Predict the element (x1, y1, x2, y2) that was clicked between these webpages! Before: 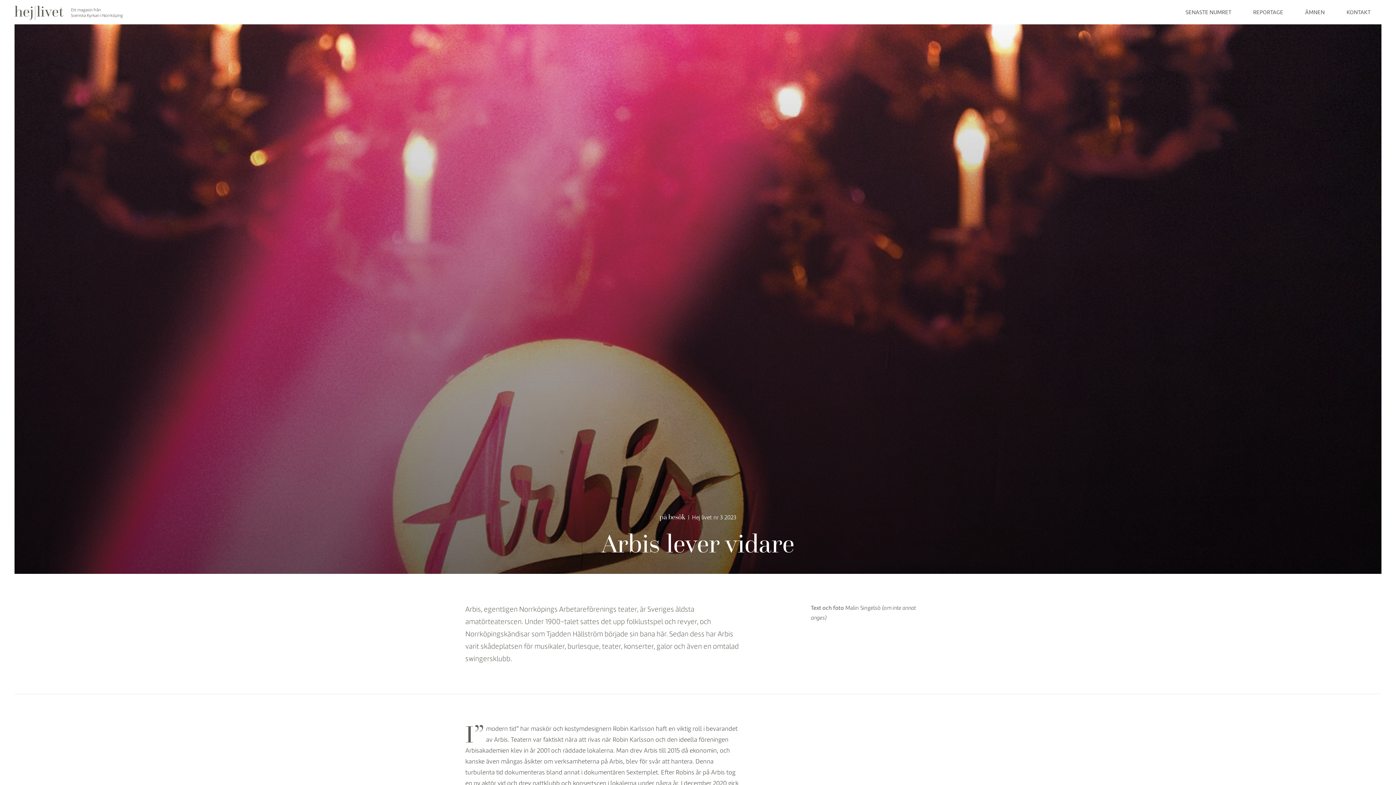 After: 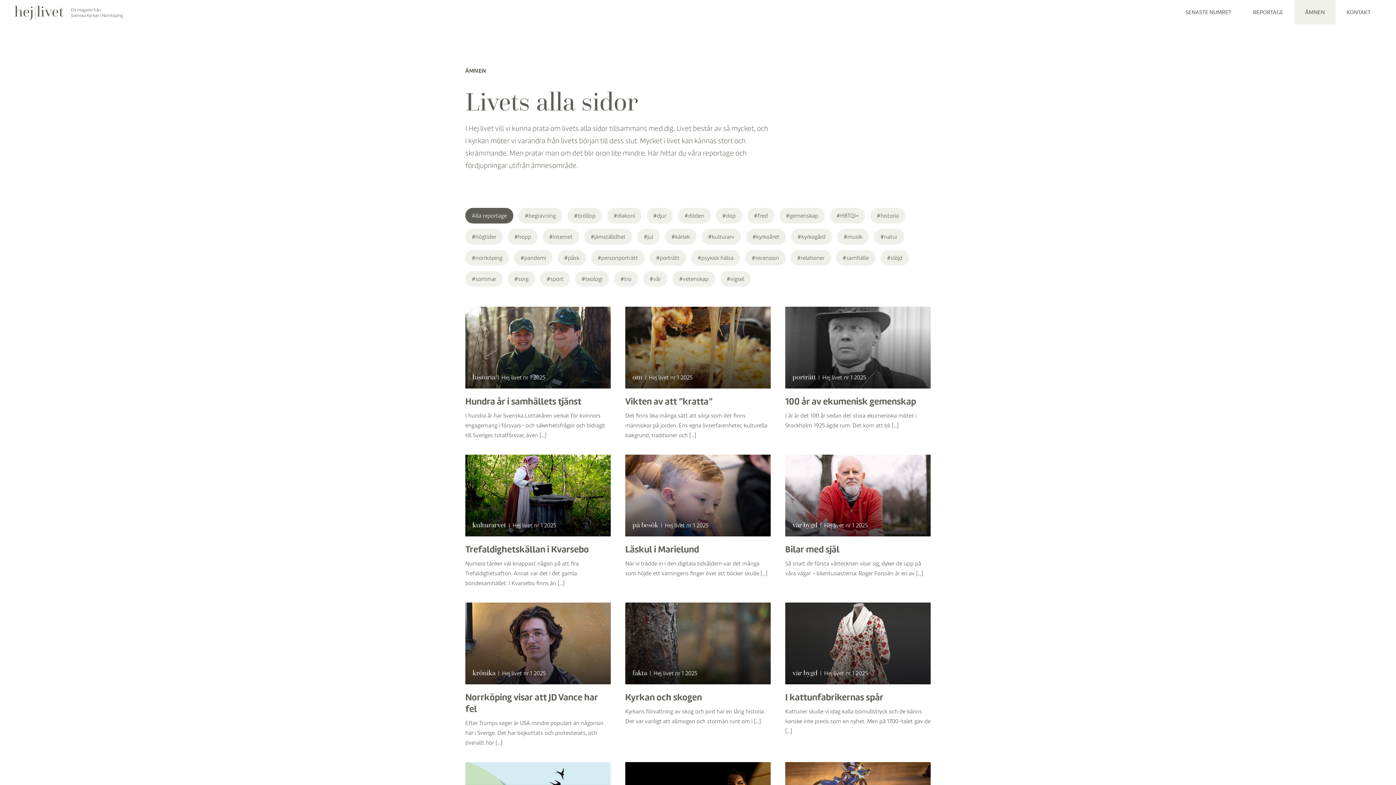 Action: label: ÄMNEN bbox: (1294, 0, 1335, 24)